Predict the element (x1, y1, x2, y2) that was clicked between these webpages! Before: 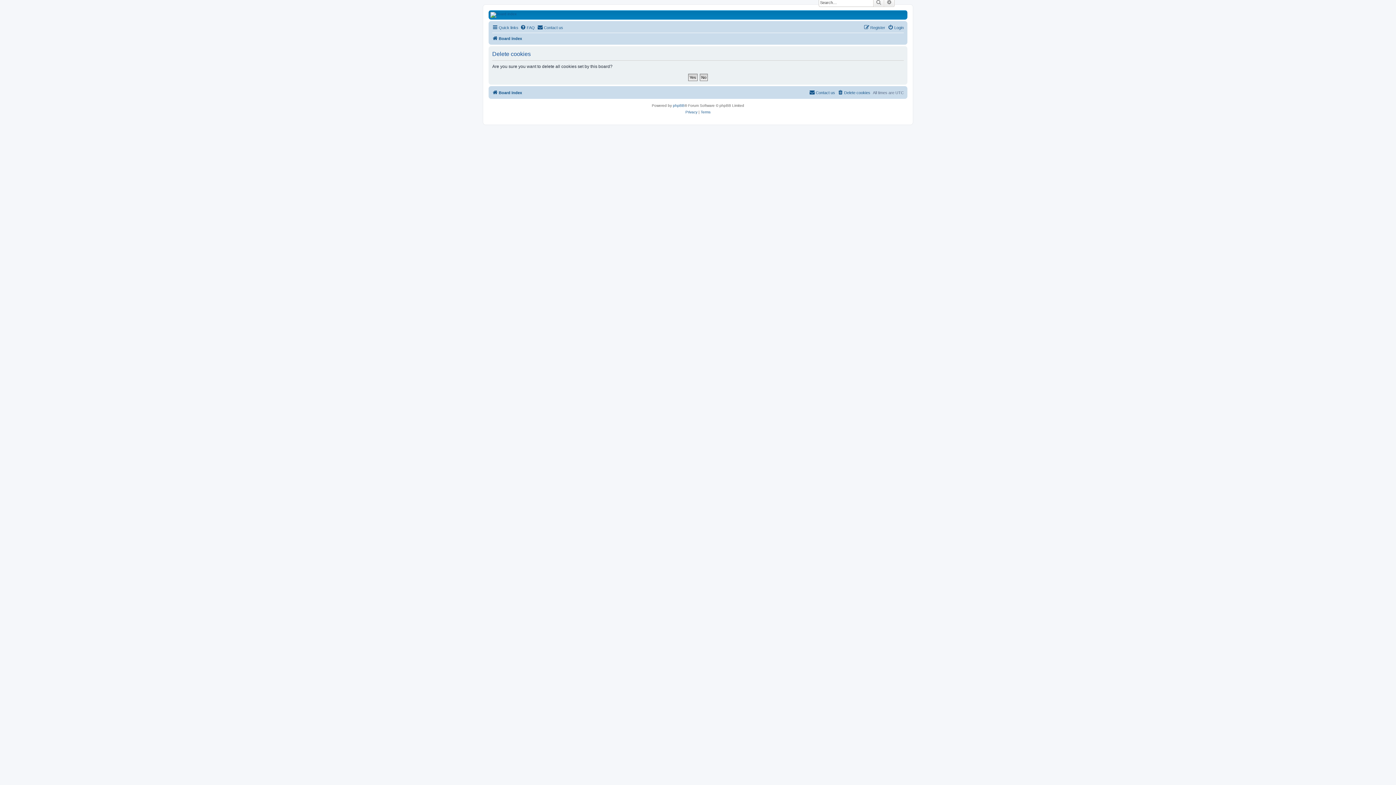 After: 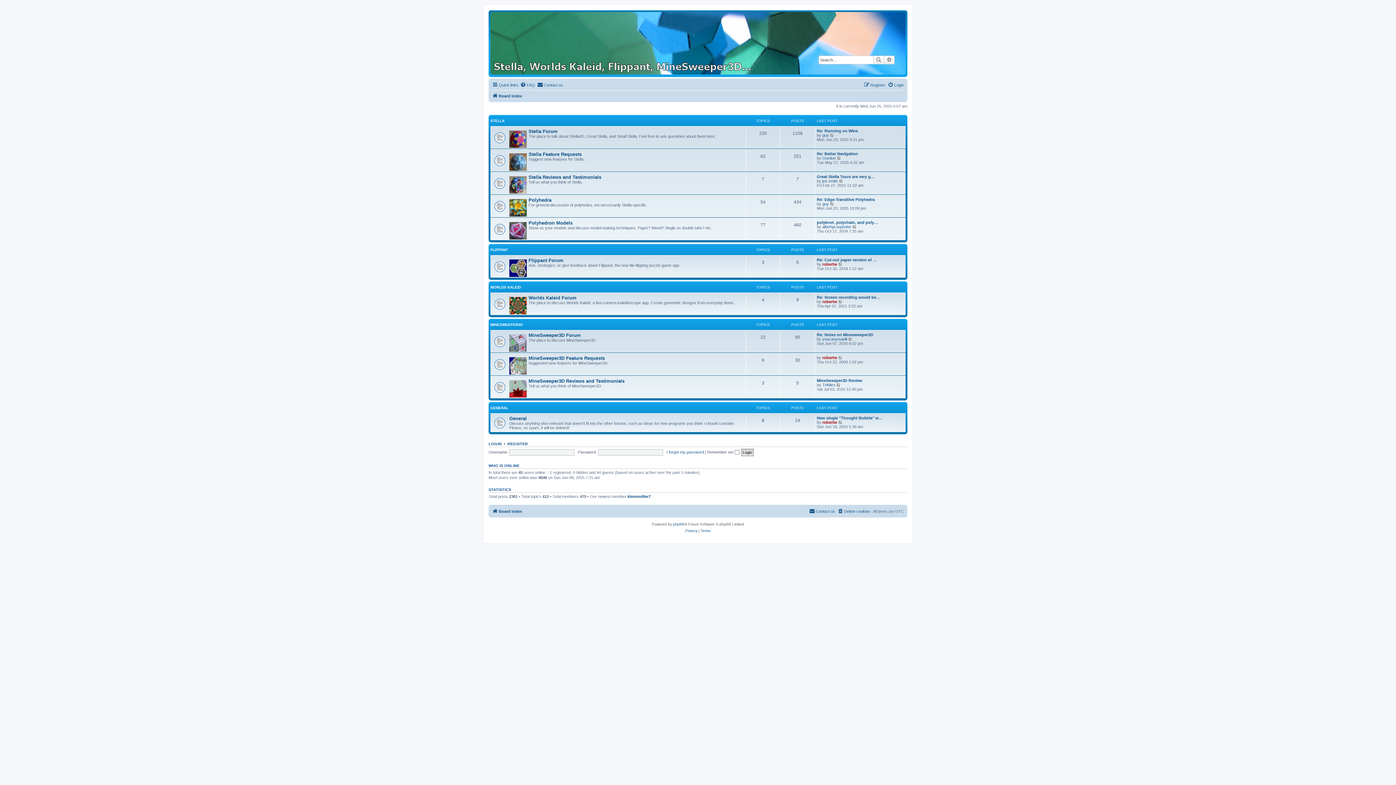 Action: bbox: (490, 12, 1036, 17)